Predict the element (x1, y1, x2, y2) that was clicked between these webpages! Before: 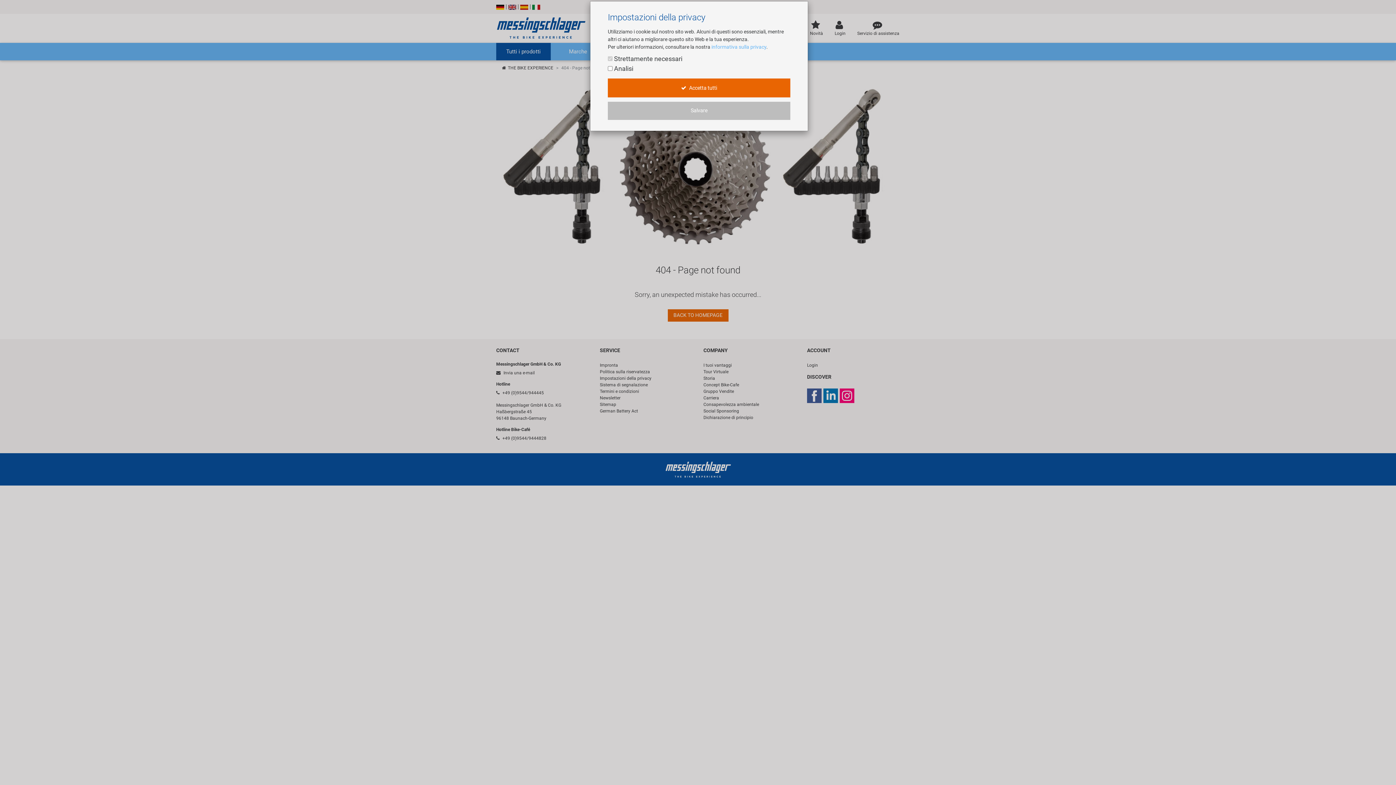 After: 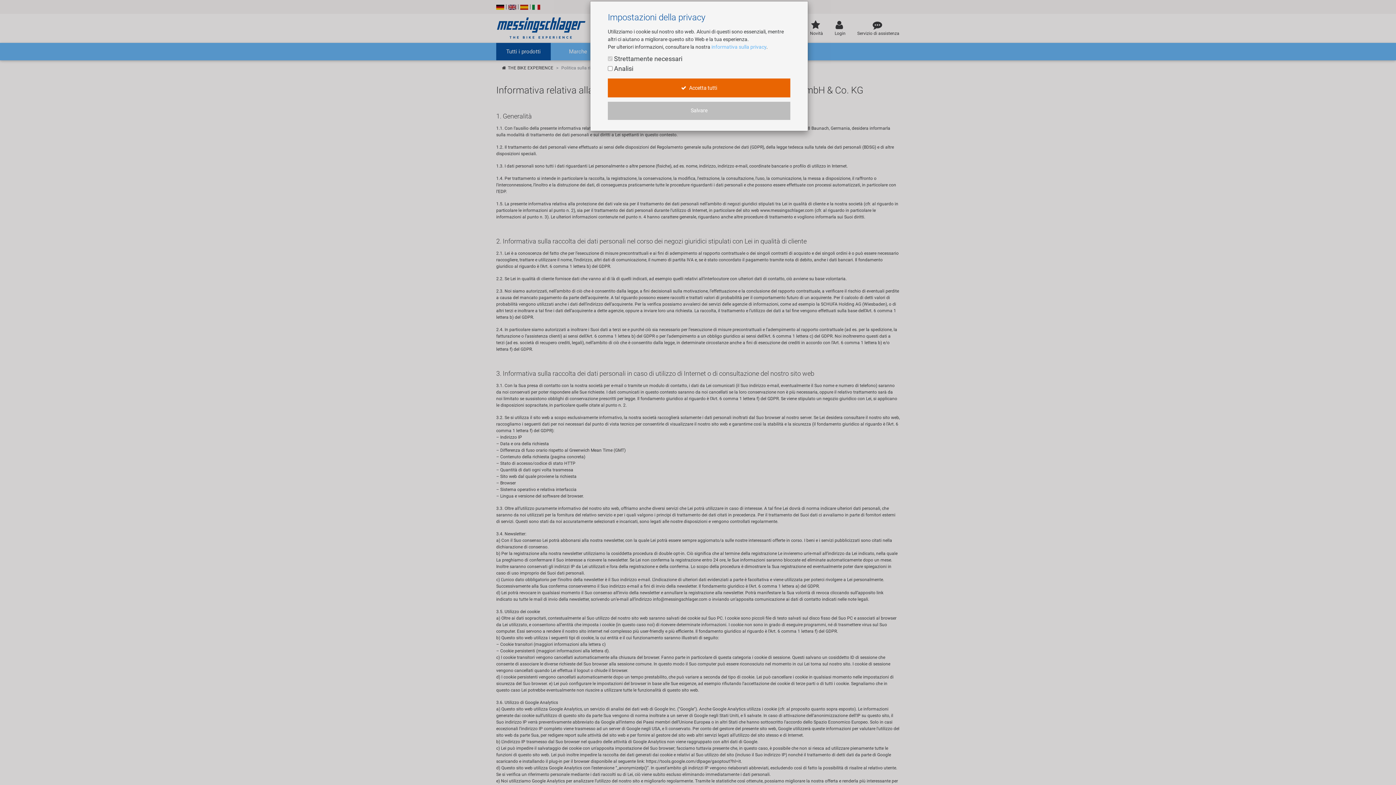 Action: bbox: (711, 44, 766, 49) label: informativa sulla privacy